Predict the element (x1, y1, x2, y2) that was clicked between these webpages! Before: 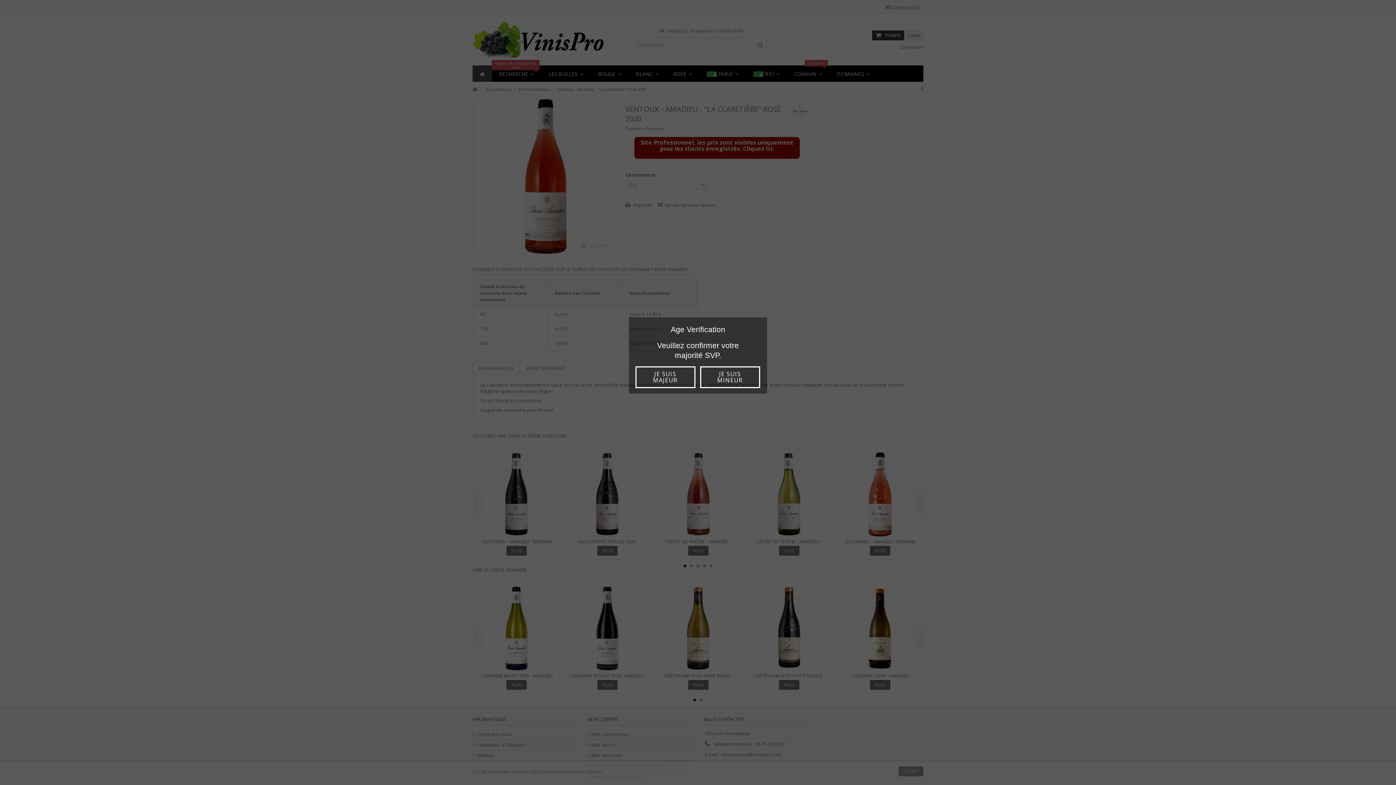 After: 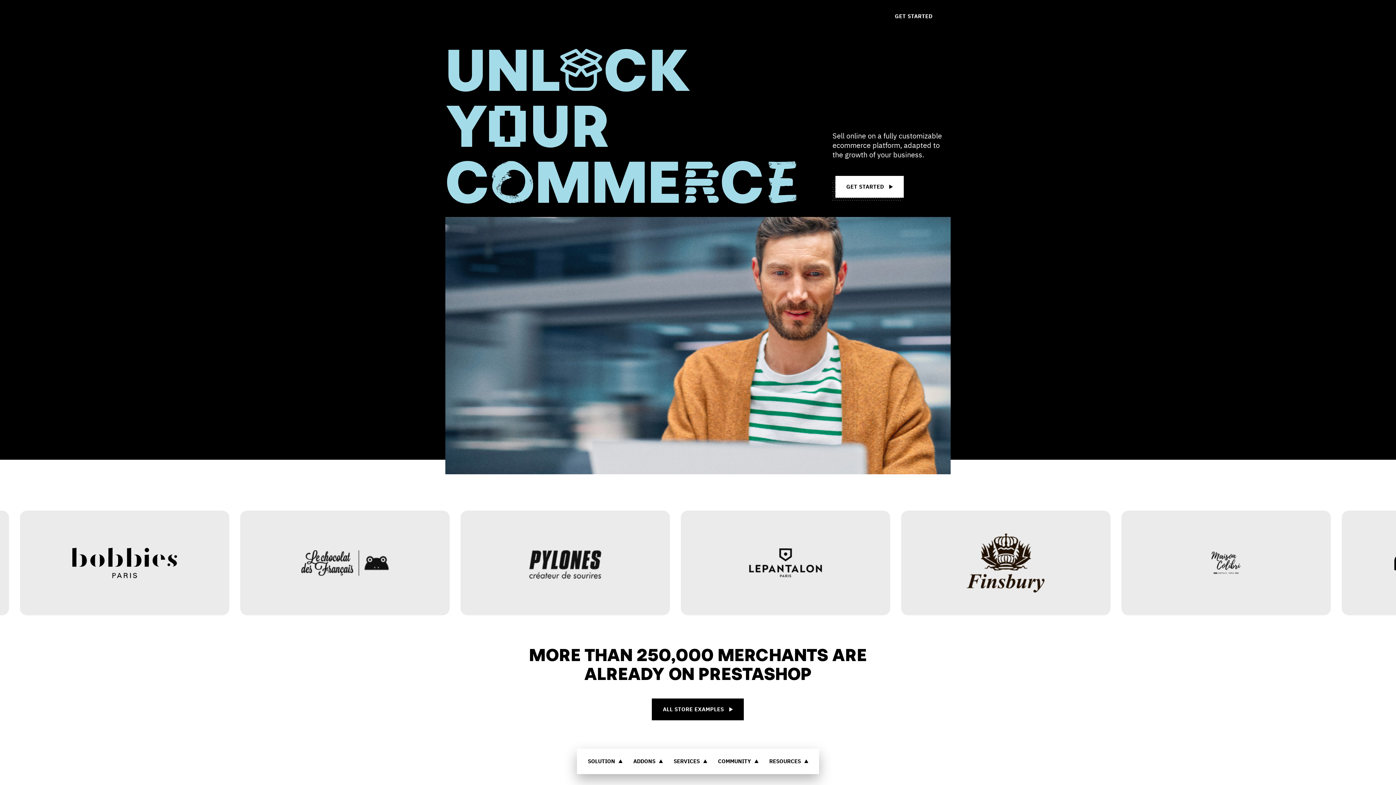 Action: label: JE SUIS MINEUR bbox: (700, 366, 760, 388)